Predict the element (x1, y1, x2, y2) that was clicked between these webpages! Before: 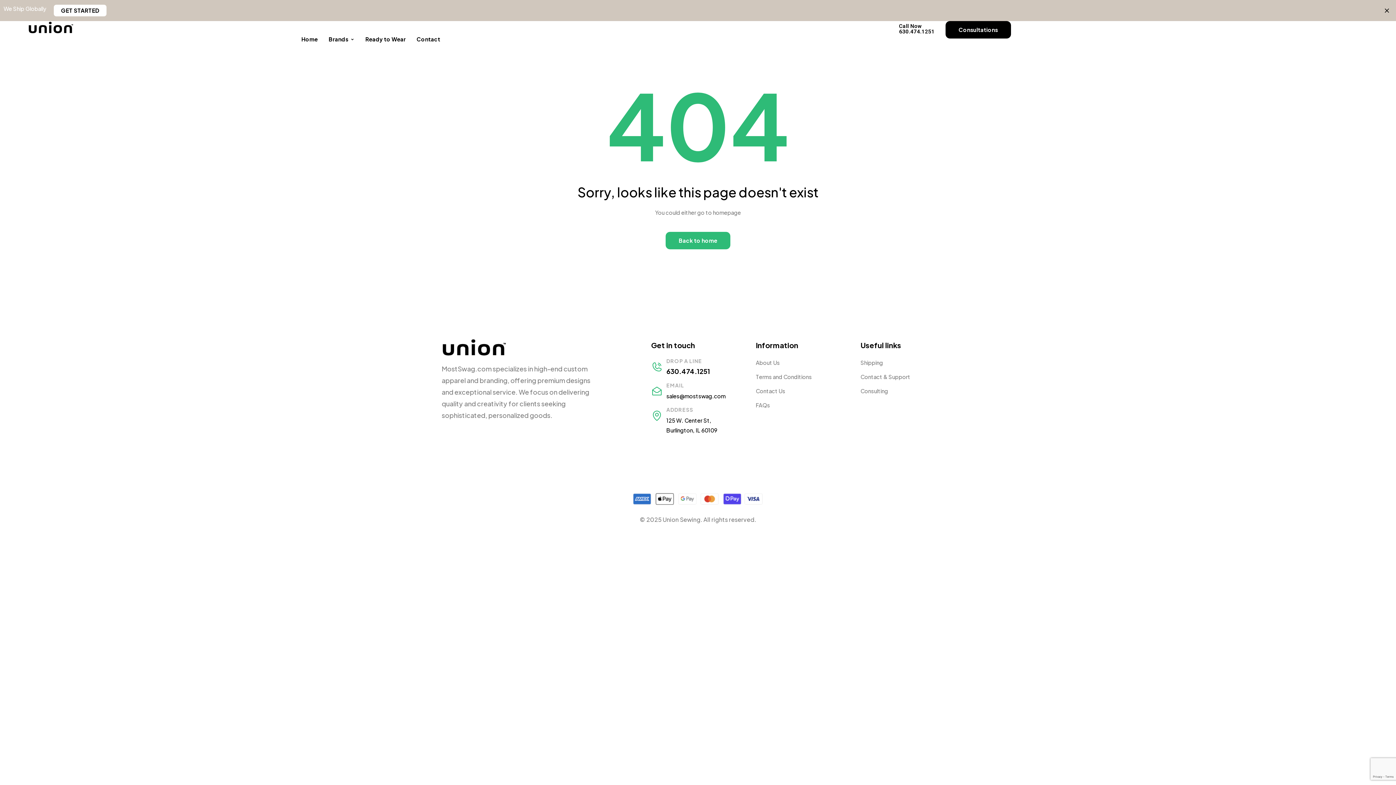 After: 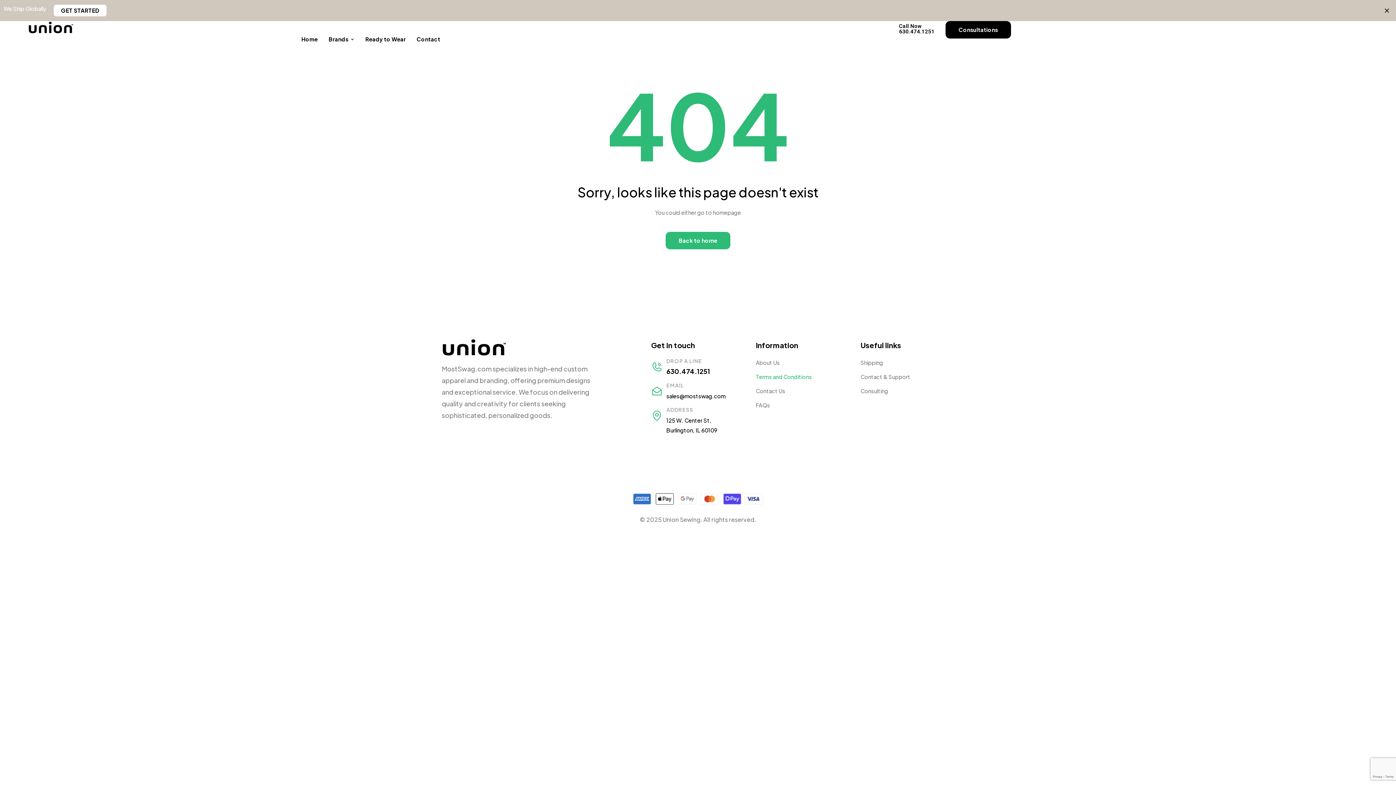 Action: bbox: (756, 373, 812, 380) label: Terms and Conditions